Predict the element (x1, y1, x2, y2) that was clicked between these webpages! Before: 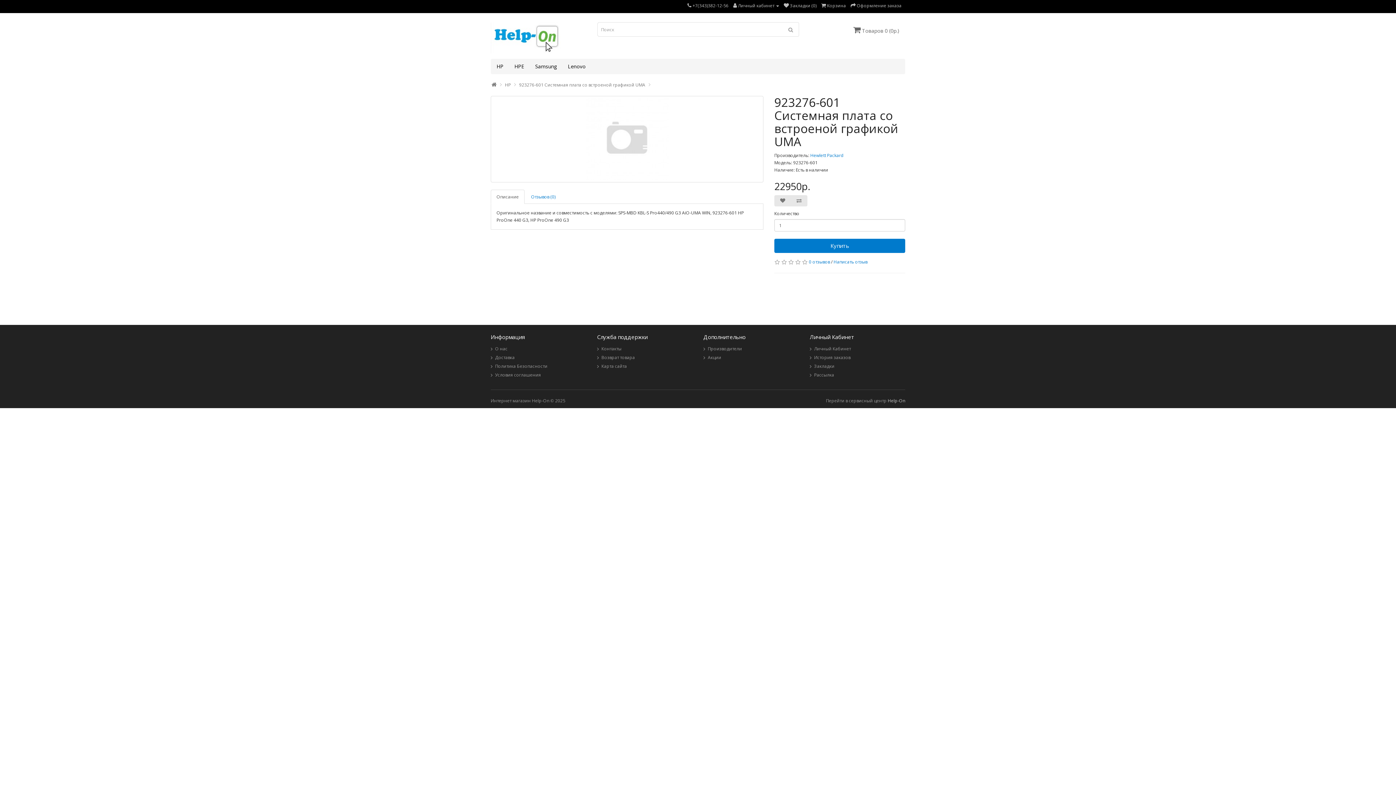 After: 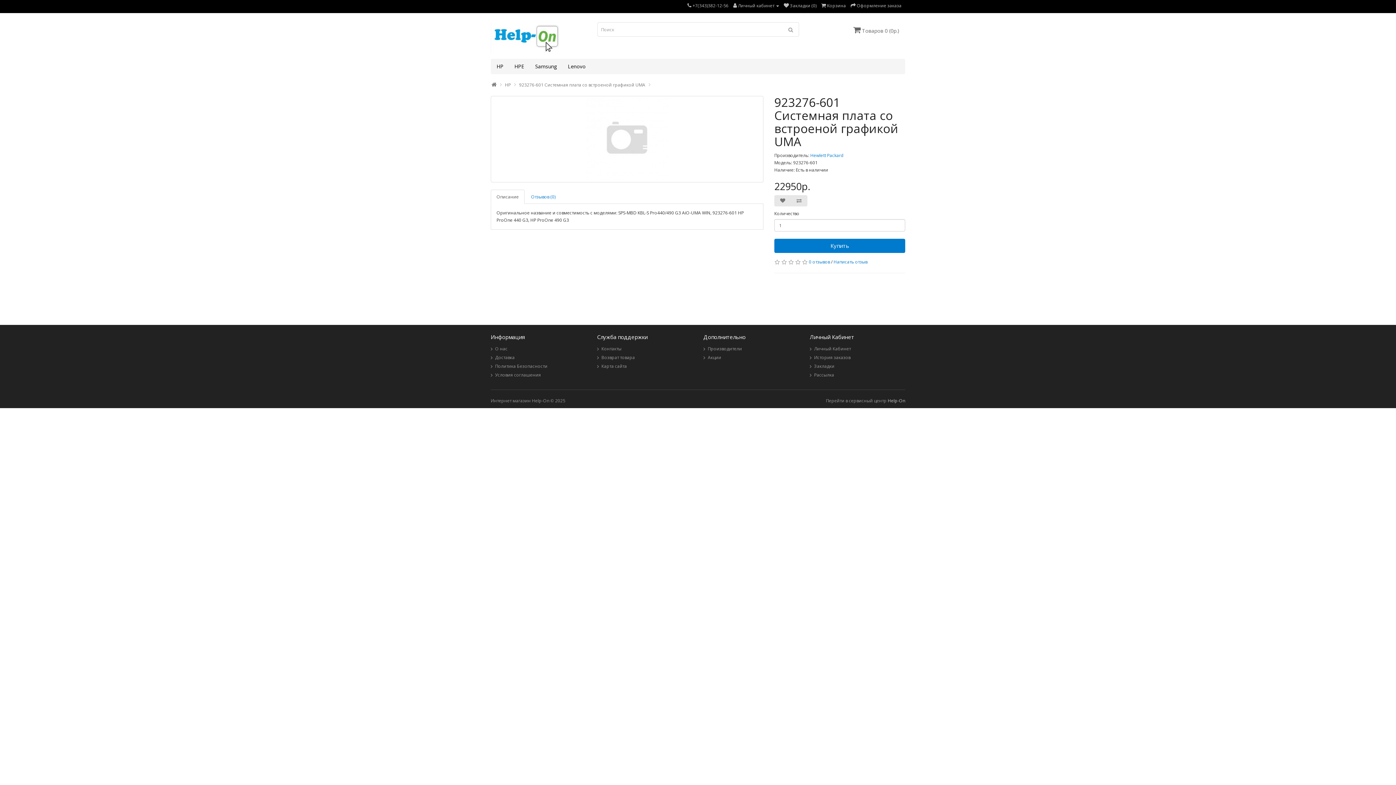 Action: label: 923276-601 Системная плата со встроеной графикой UMA bbox: (519, 81, 645, 88)